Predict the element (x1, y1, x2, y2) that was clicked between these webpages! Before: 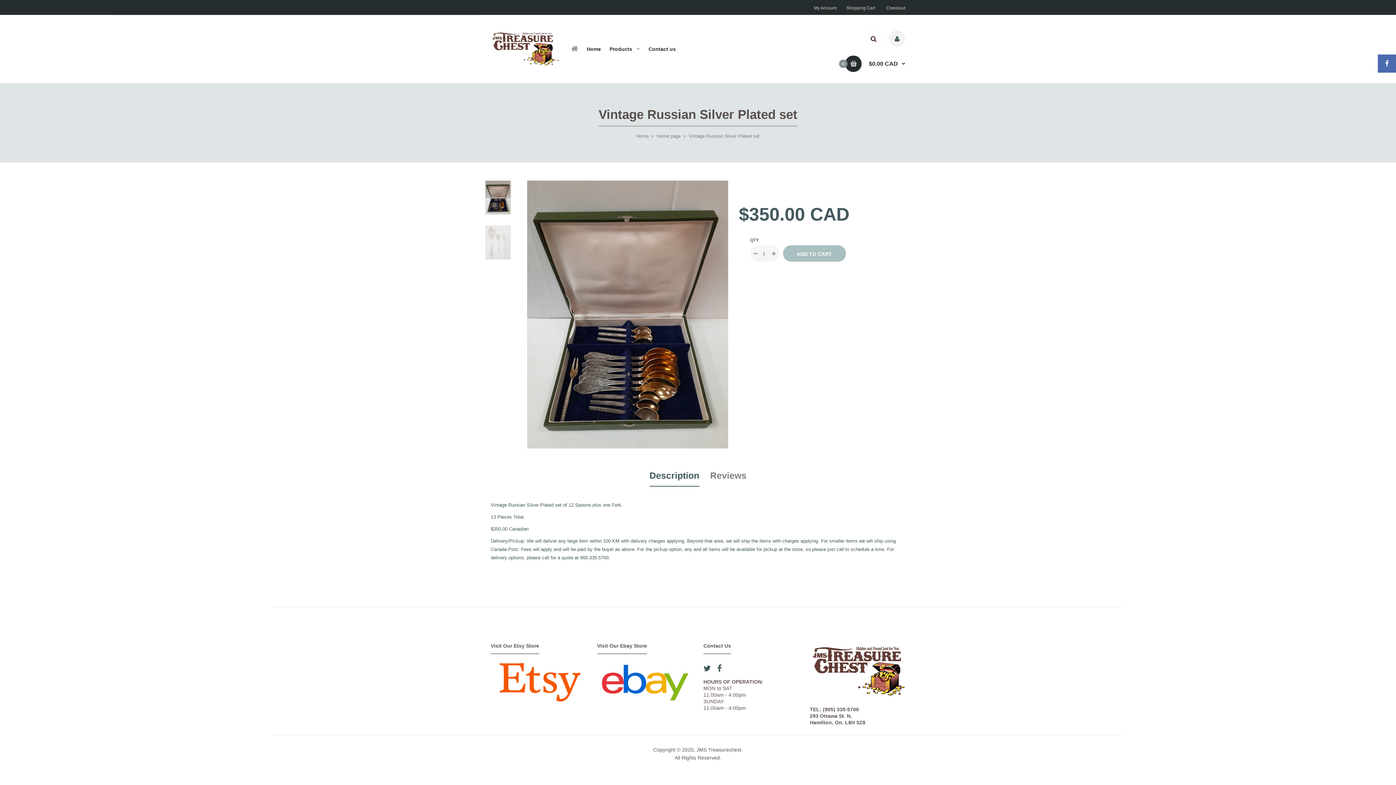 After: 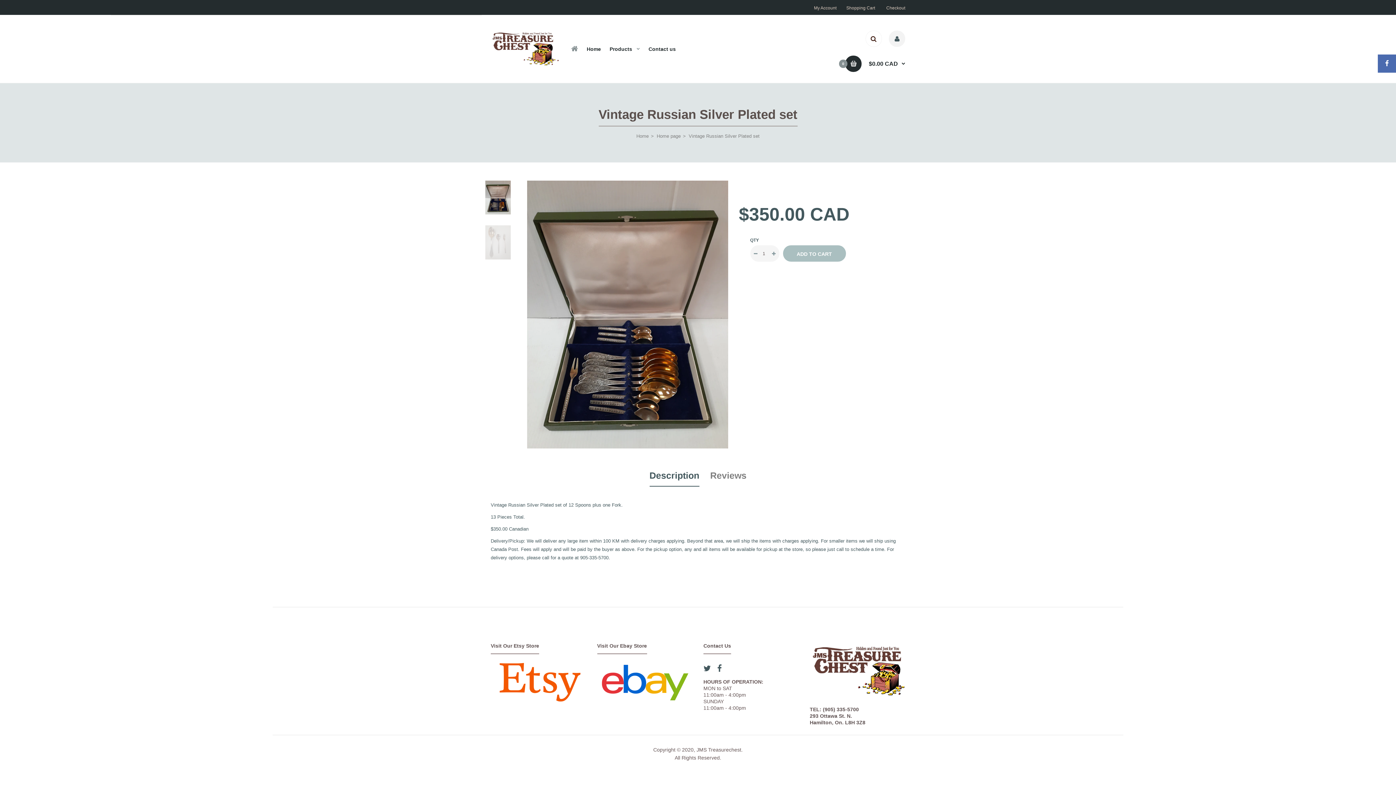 Action: bbox: (703, 664, 710, 673)